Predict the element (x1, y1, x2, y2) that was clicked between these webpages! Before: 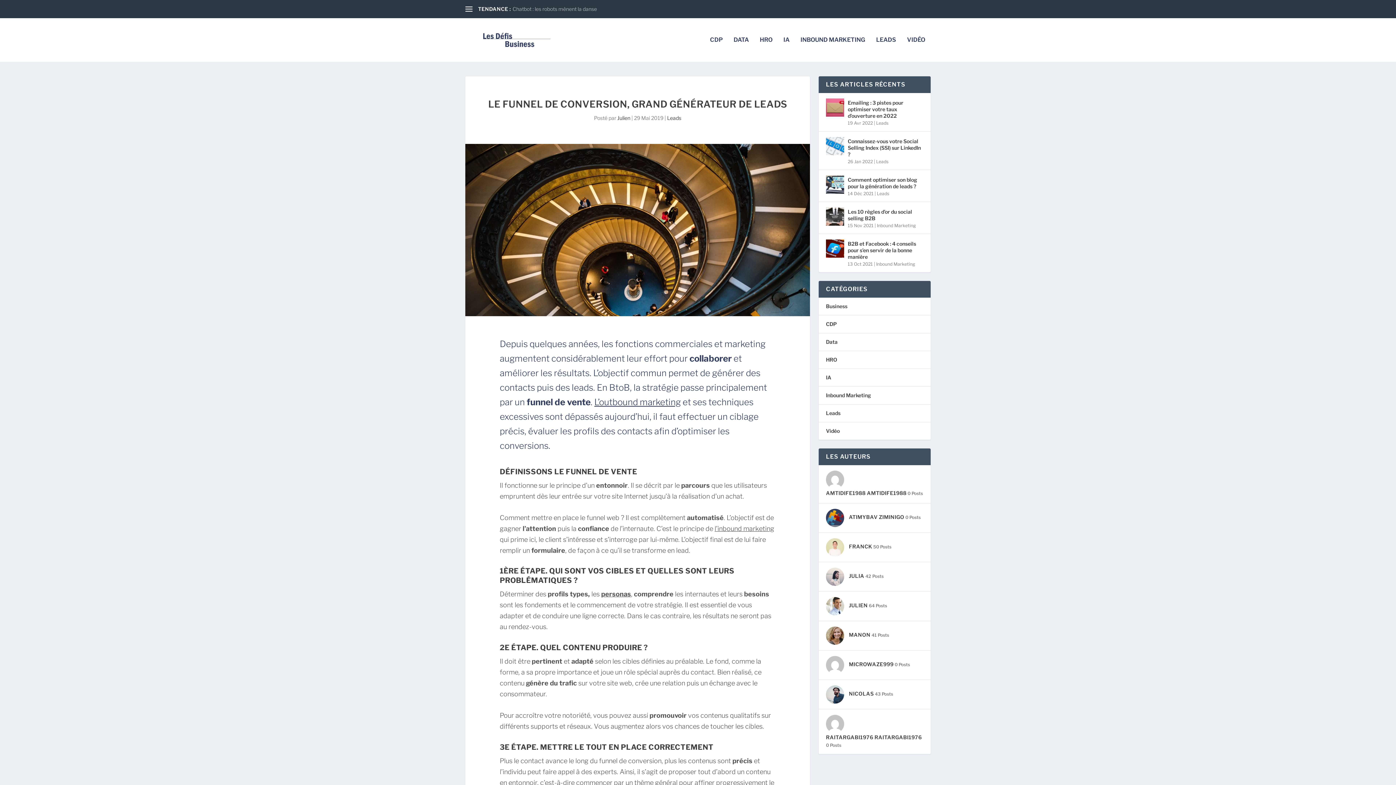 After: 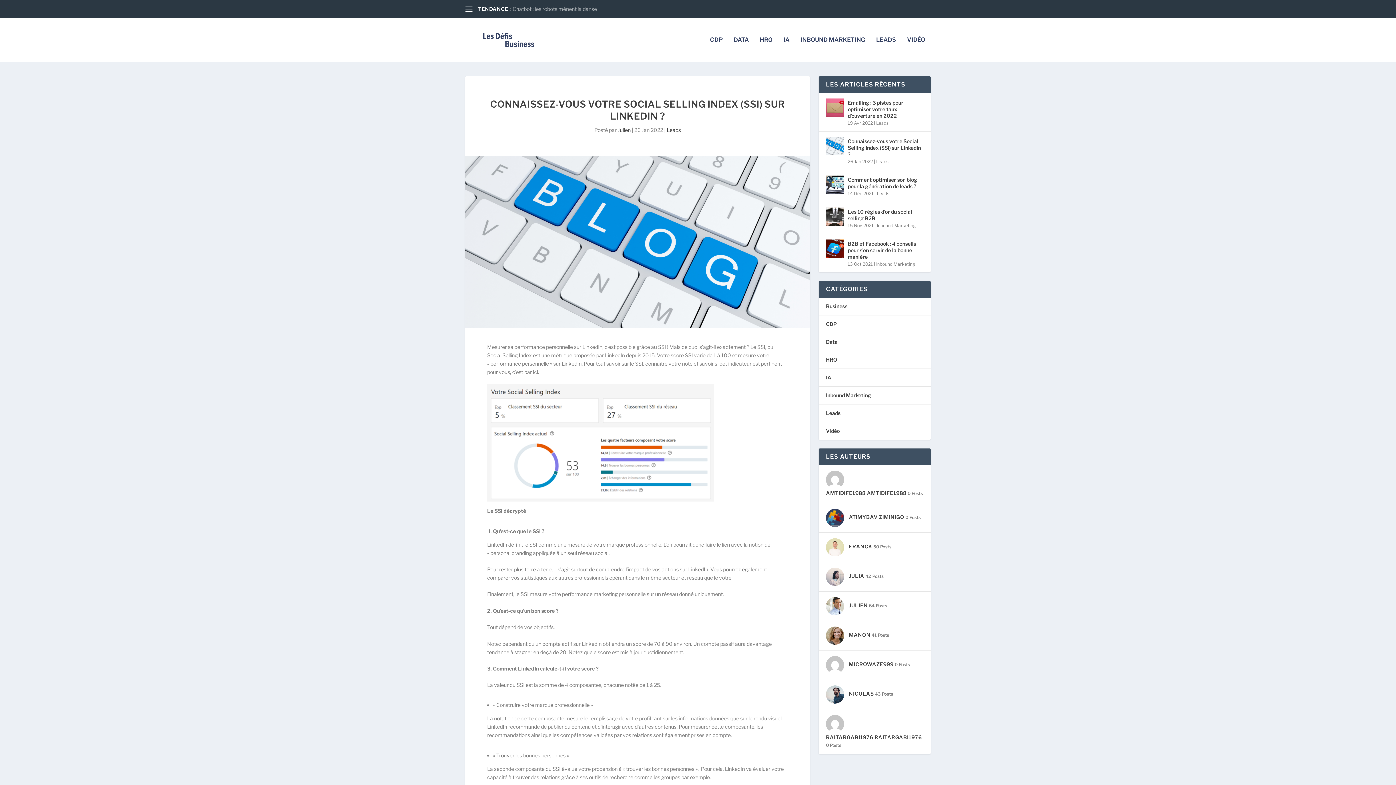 Action: bbox: (848, 137, 923, 158) label: Connaissez-vous votre Social Selling Index (SSI) sur LinkedIn ?